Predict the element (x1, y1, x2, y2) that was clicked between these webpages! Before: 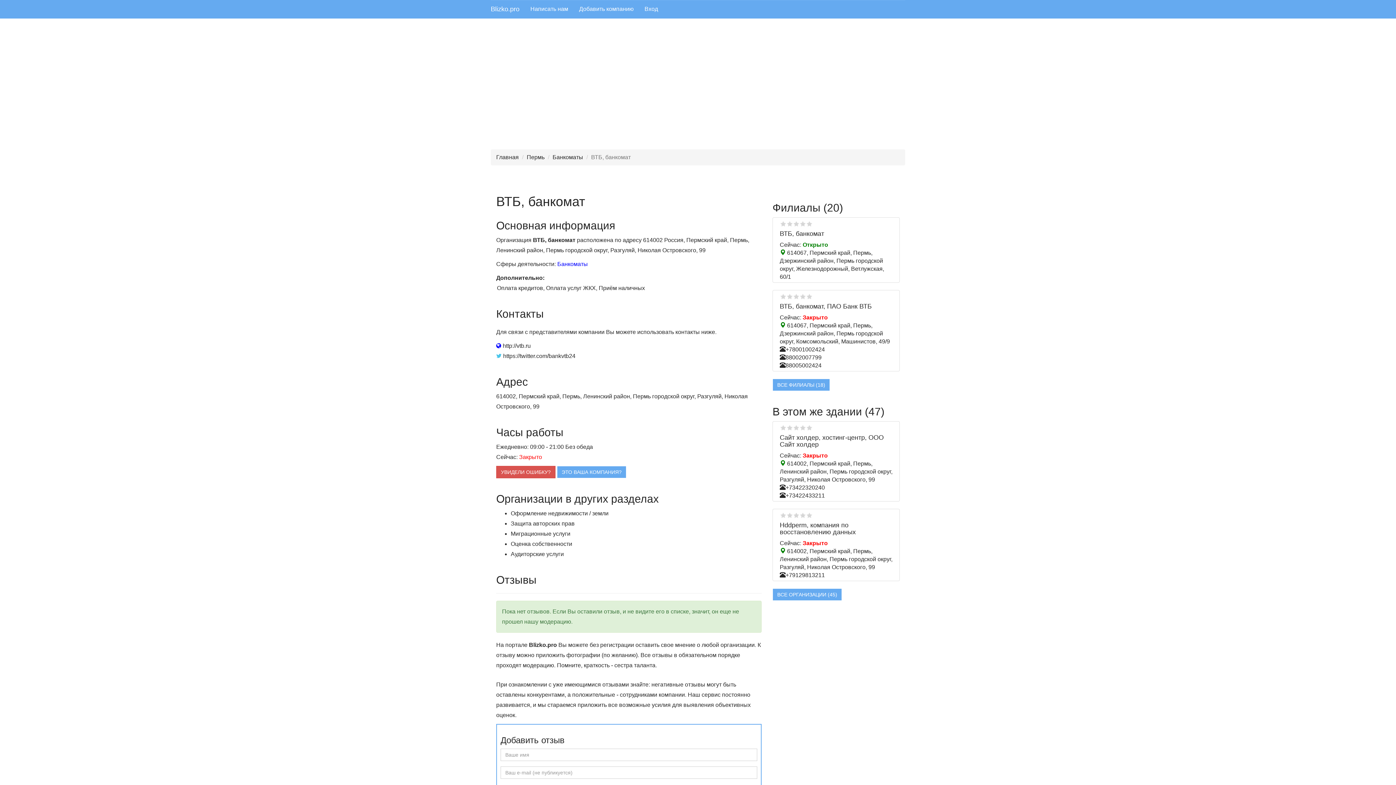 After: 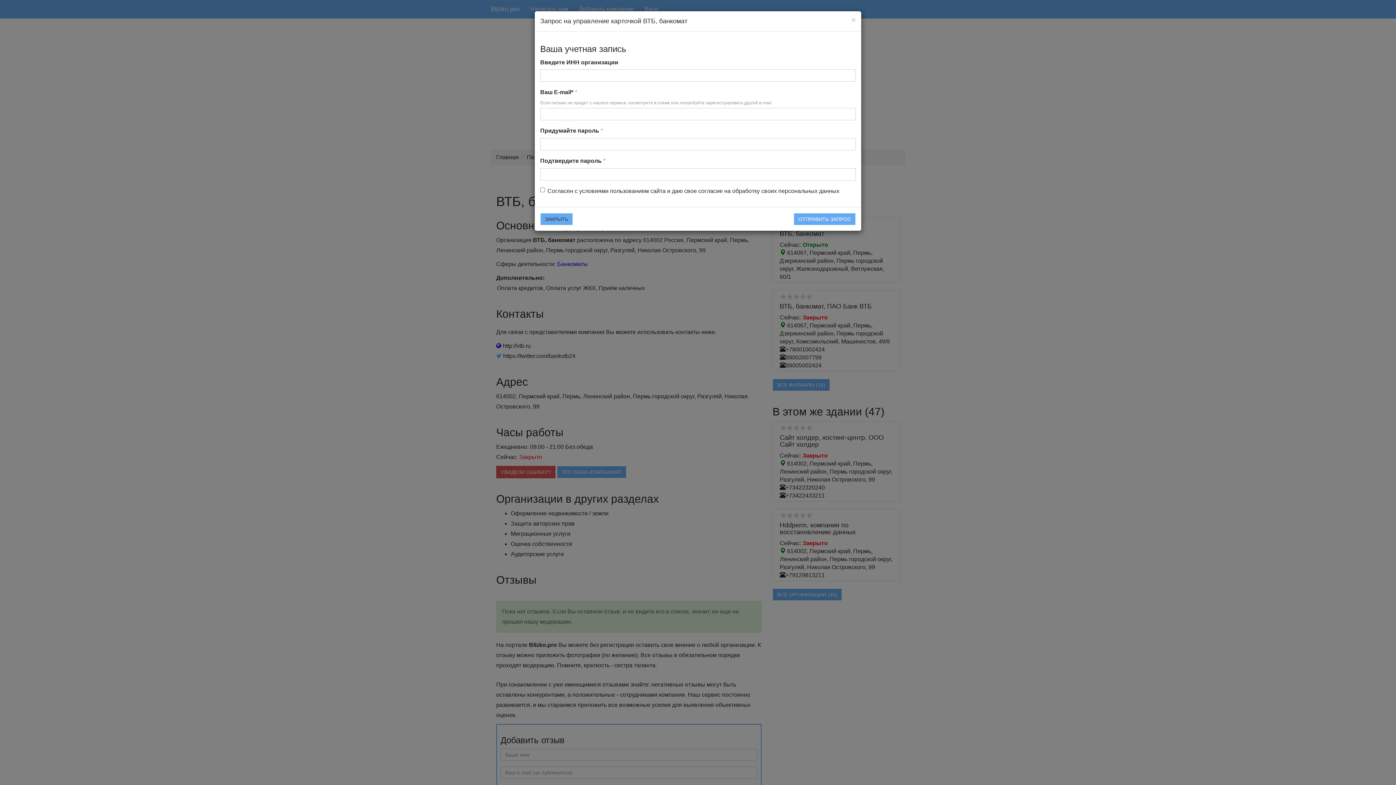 Action: bbox: (557, 466, 626, 478) label: ЭТО ВАША КОМПАНИЯ?